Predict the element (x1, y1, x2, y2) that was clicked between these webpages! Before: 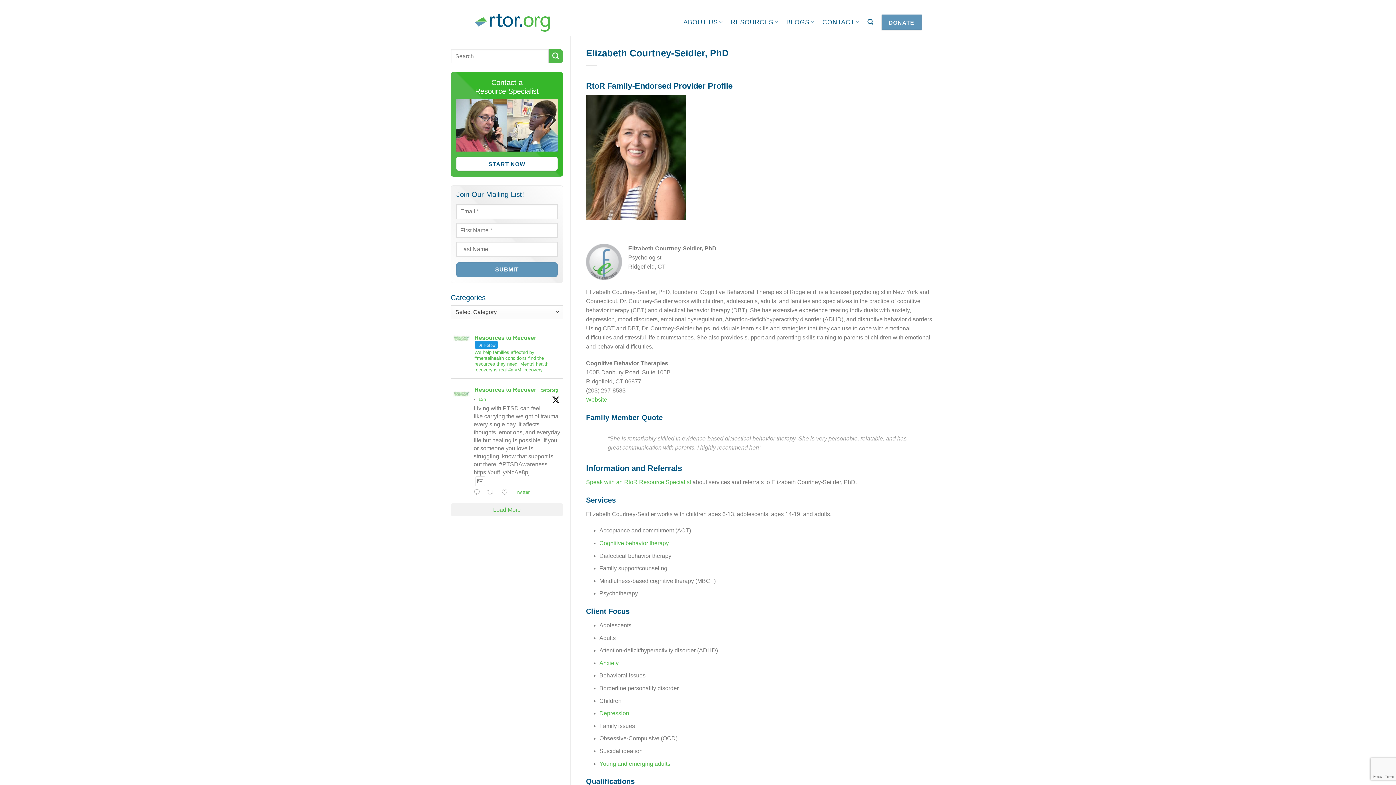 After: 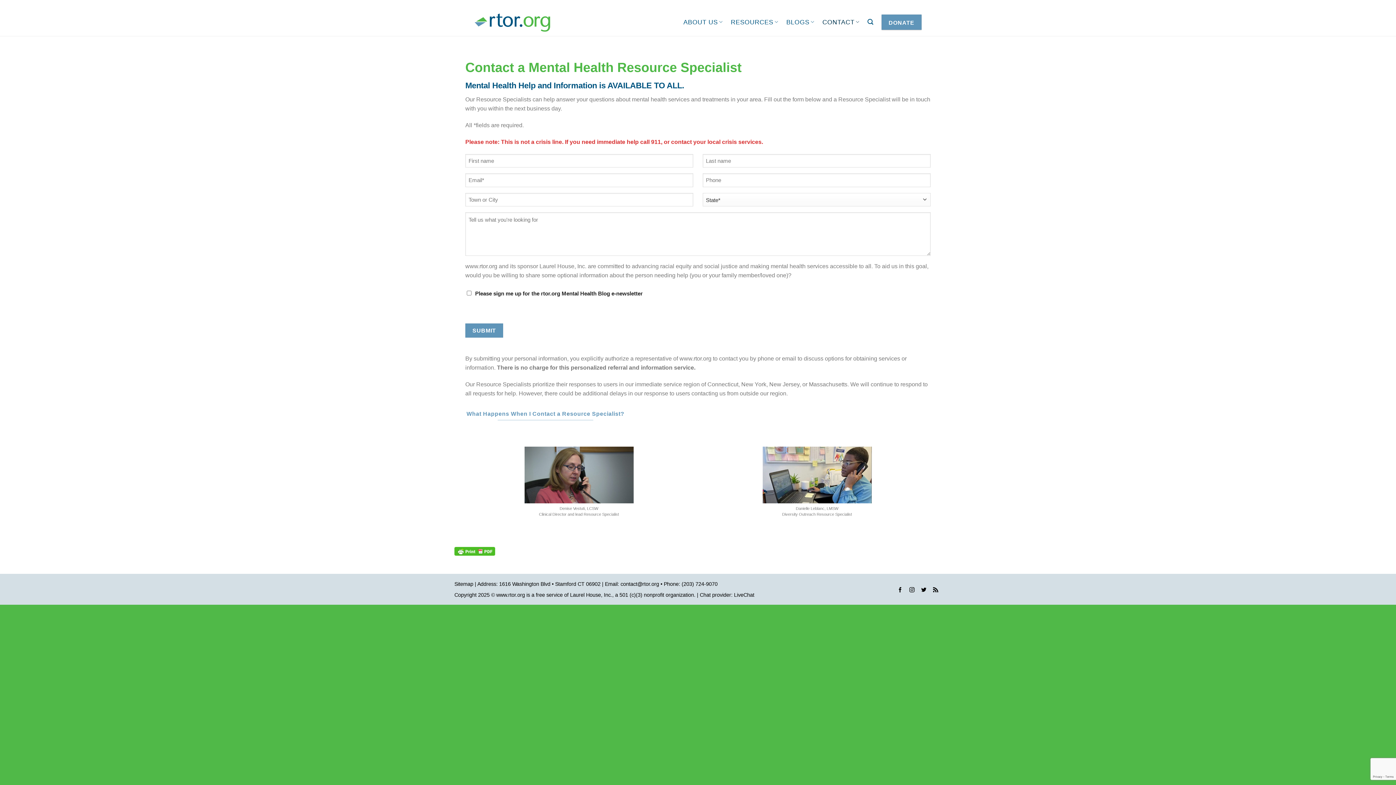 Action: label: START NOW bbox: (456, 156, 557, 170)